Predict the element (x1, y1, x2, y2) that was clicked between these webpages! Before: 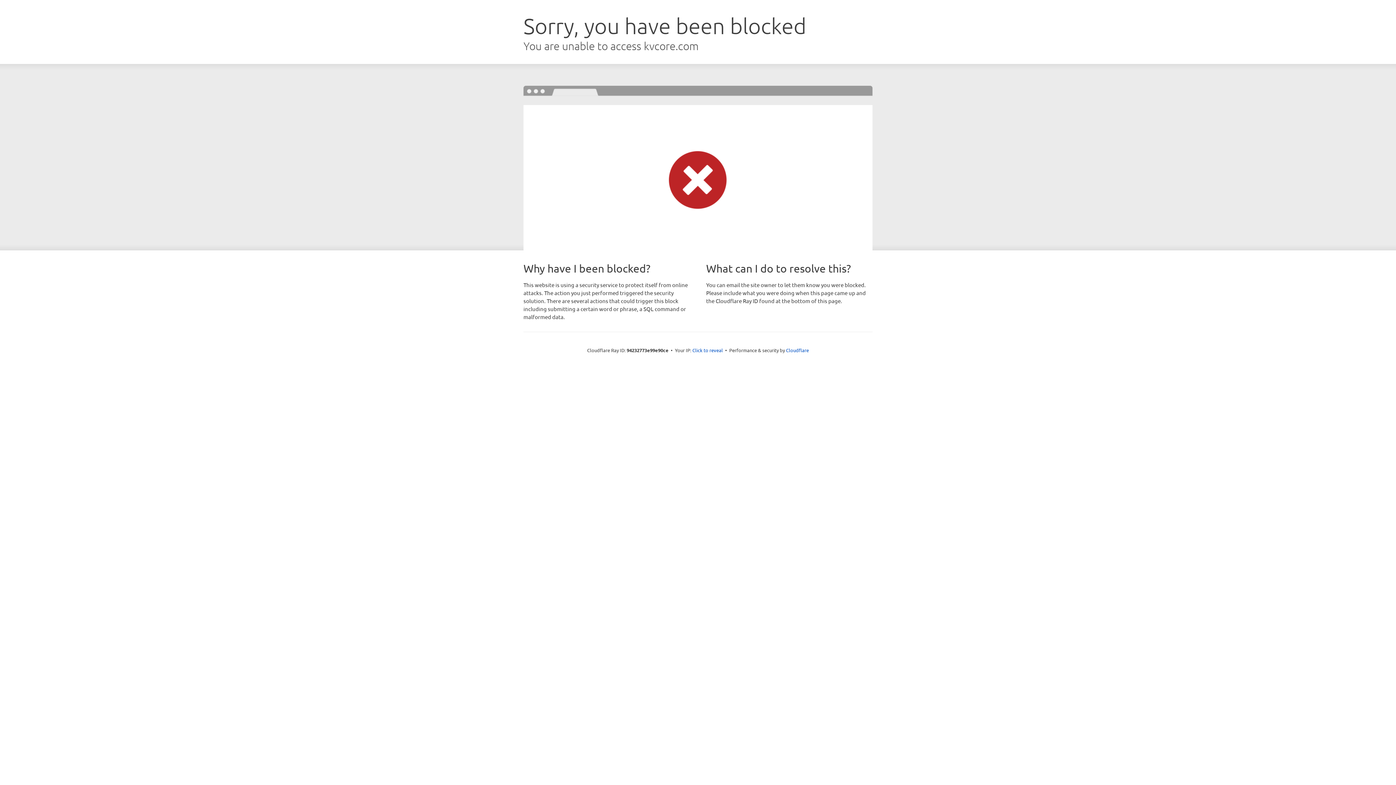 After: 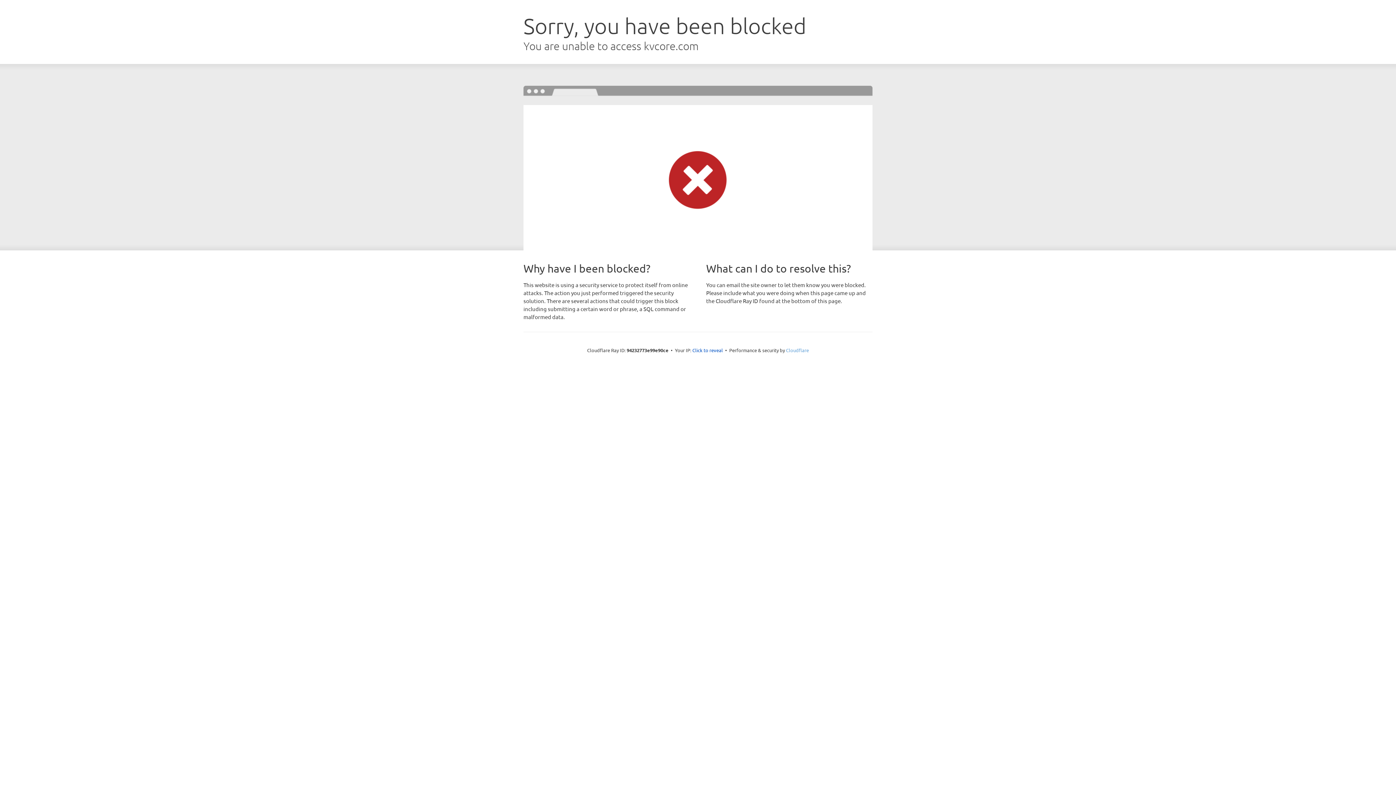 Action: bbox: (786, 347, 809, 353) label: Cloudflare